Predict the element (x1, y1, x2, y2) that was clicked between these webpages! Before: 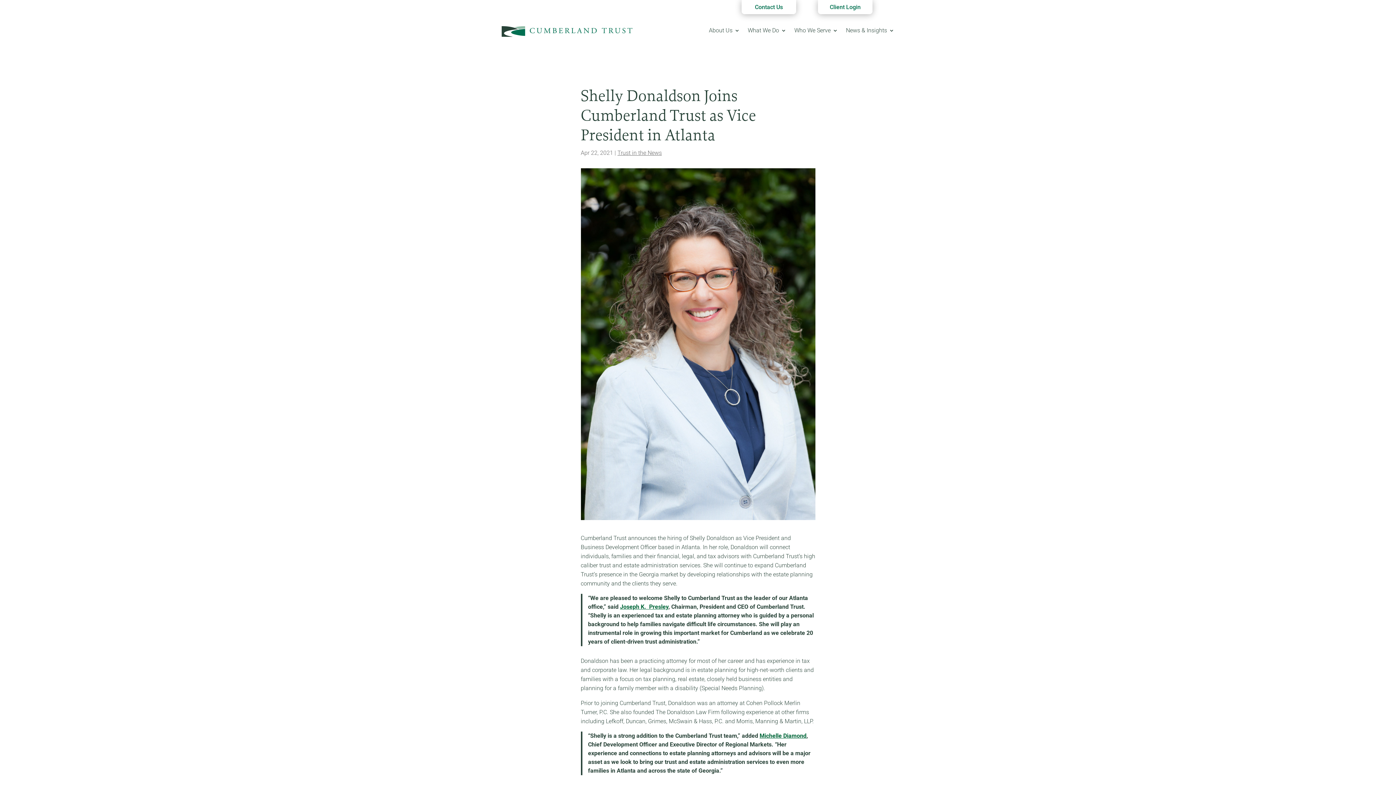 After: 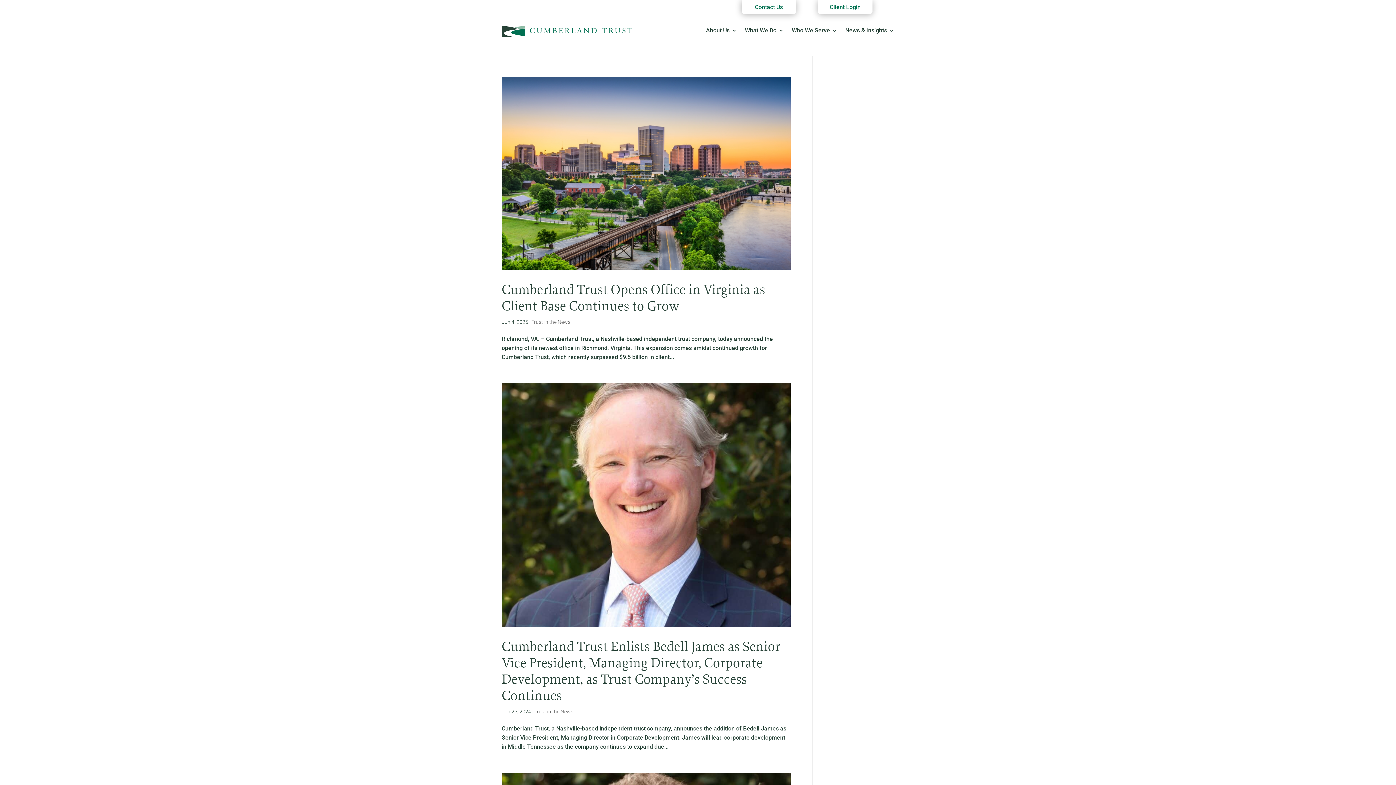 Action: bbox: (617, 149, 662, 156) label: Trust in the News